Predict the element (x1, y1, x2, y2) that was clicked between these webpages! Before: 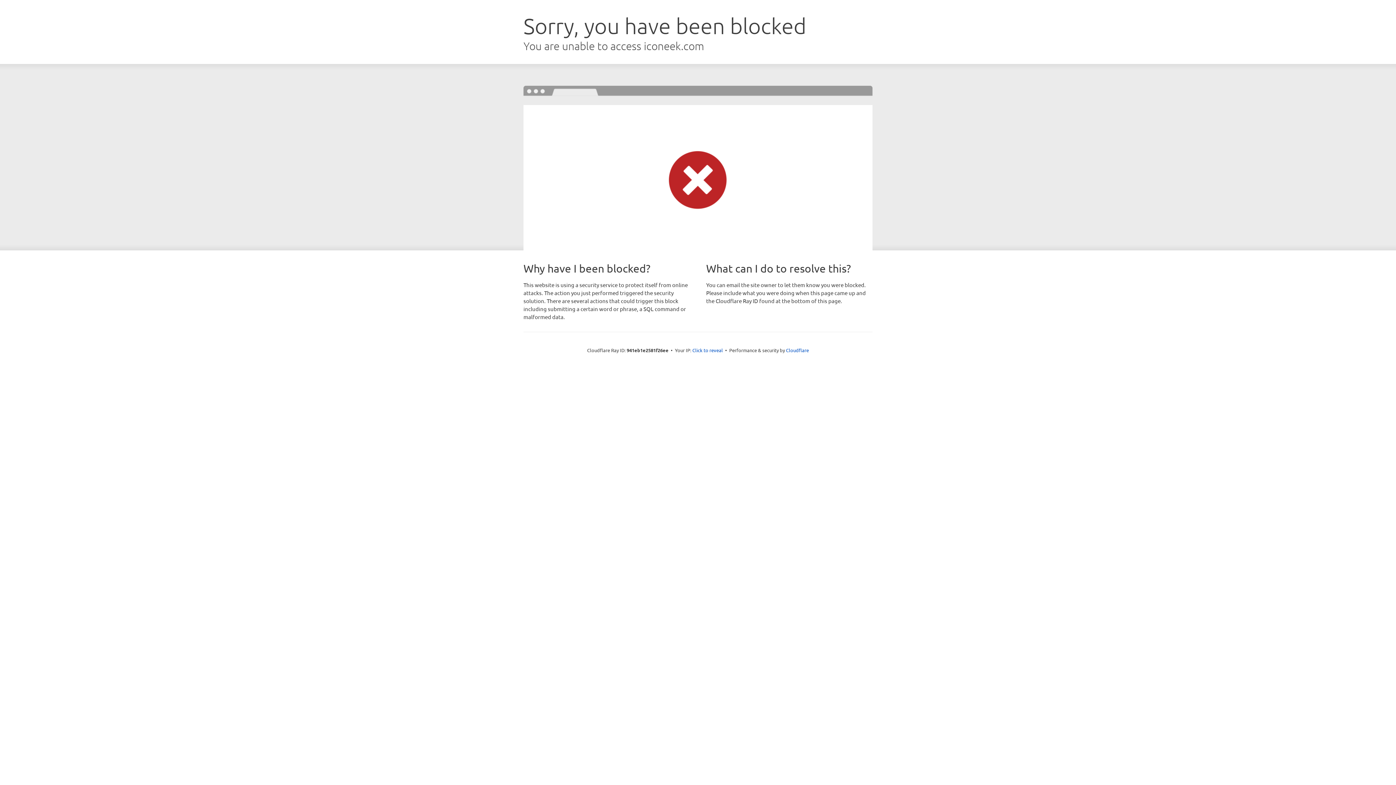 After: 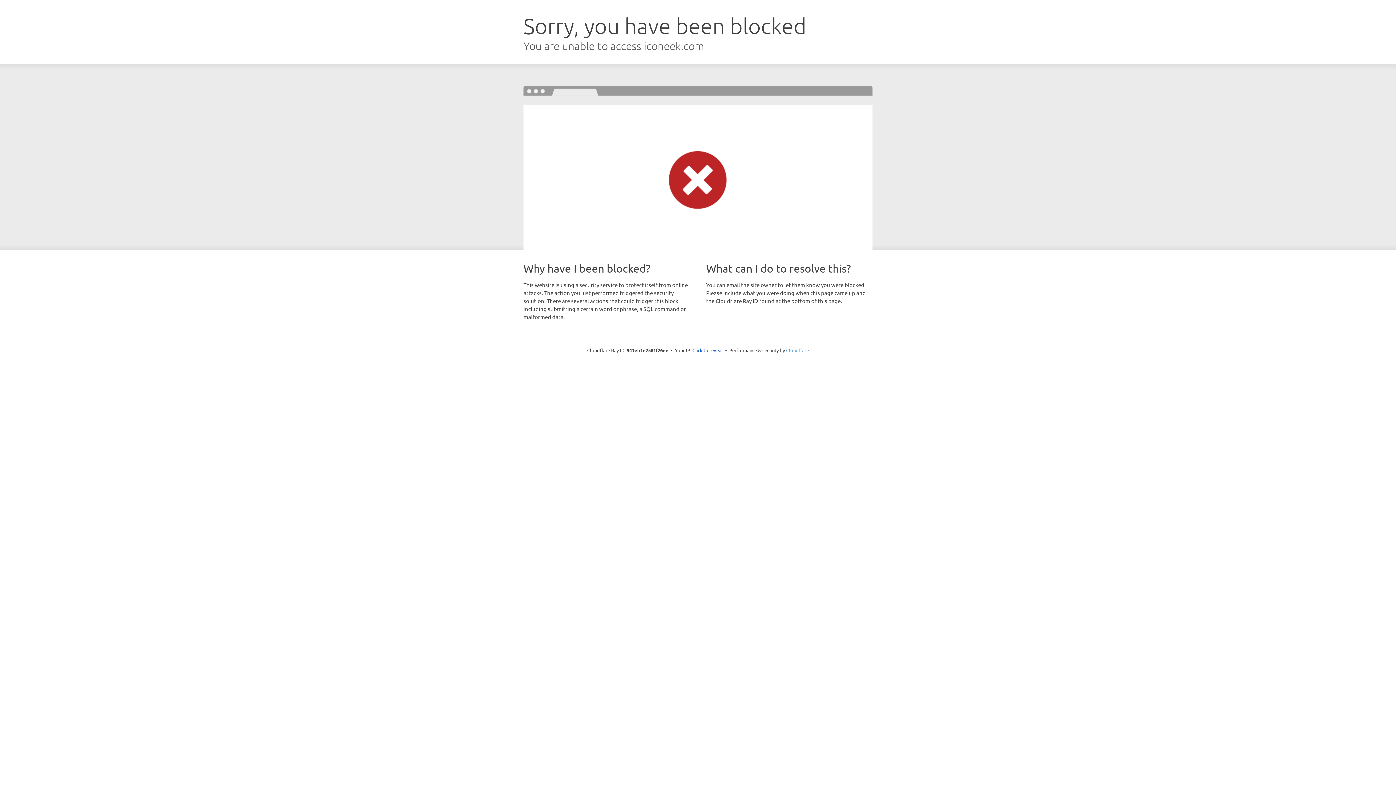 Action: bbox: (786, 347, 809, 353) label: Cloudflare